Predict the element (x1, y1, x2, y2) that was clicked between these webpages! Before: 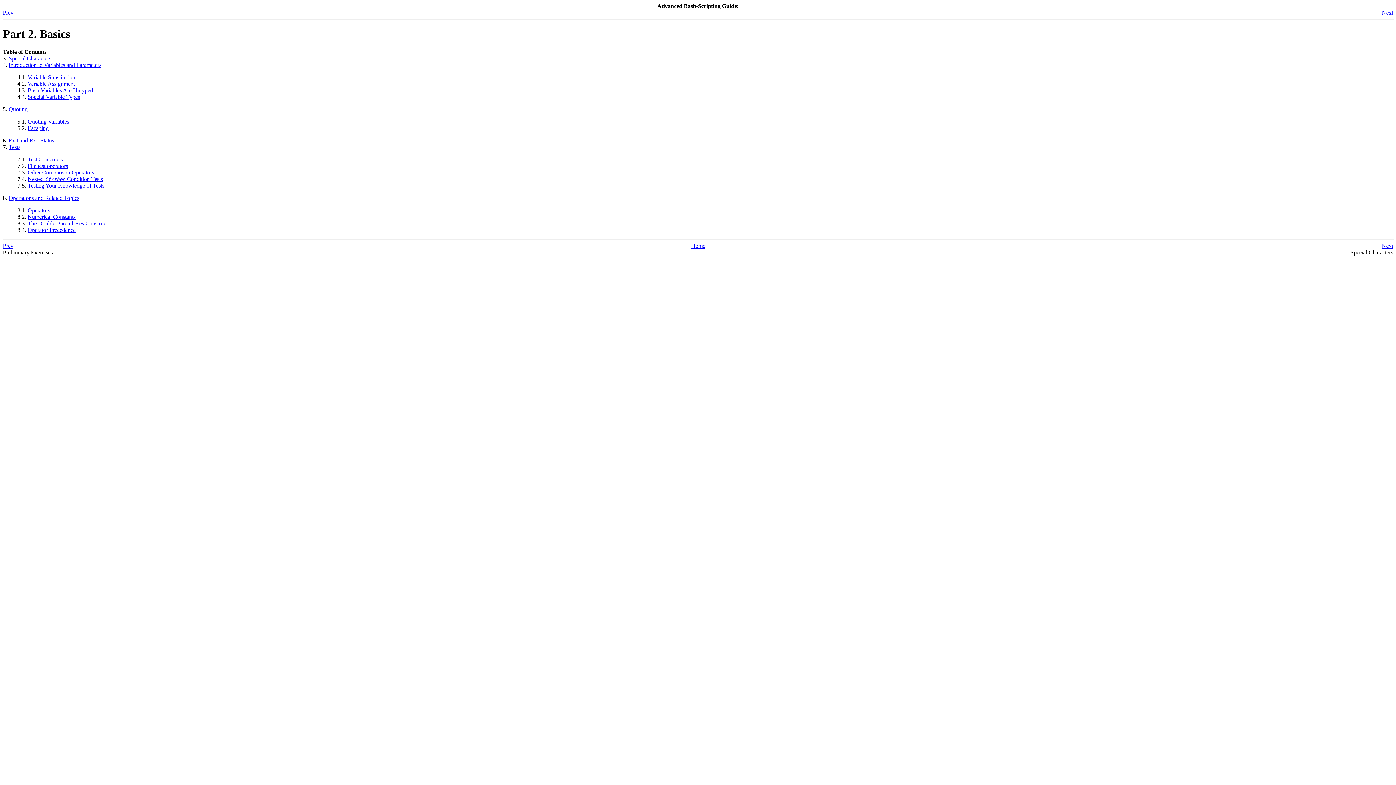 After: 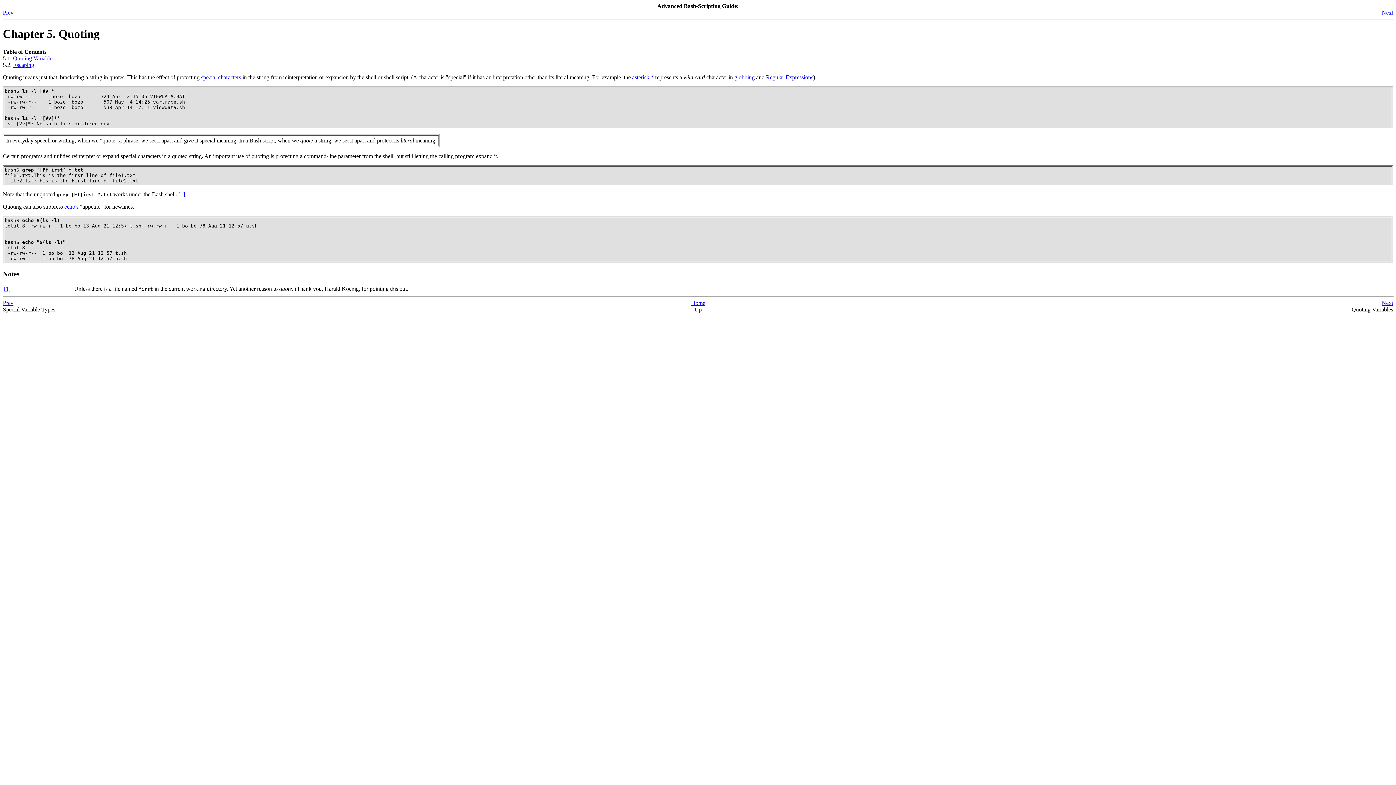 Action: label: Quoting bbox: (8, 106, 27, 112)